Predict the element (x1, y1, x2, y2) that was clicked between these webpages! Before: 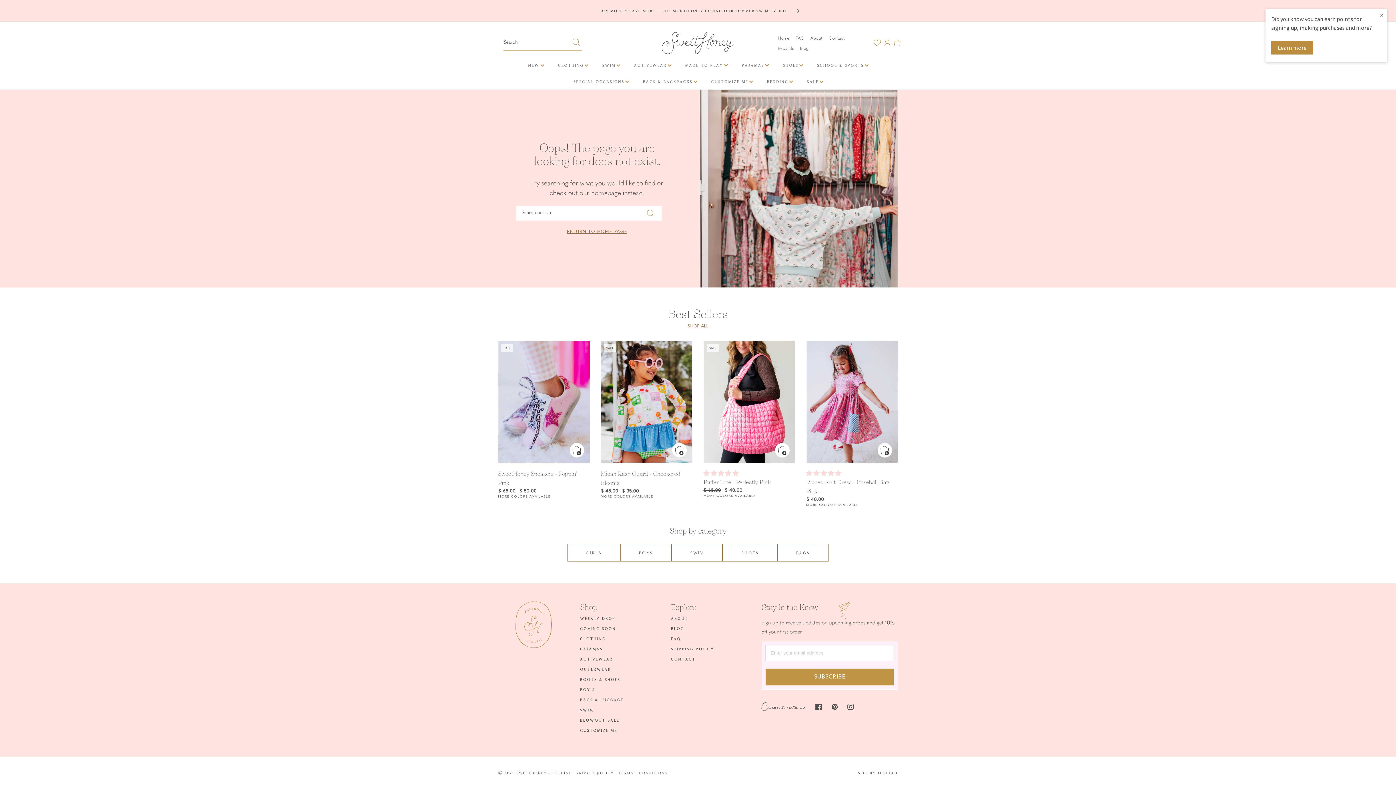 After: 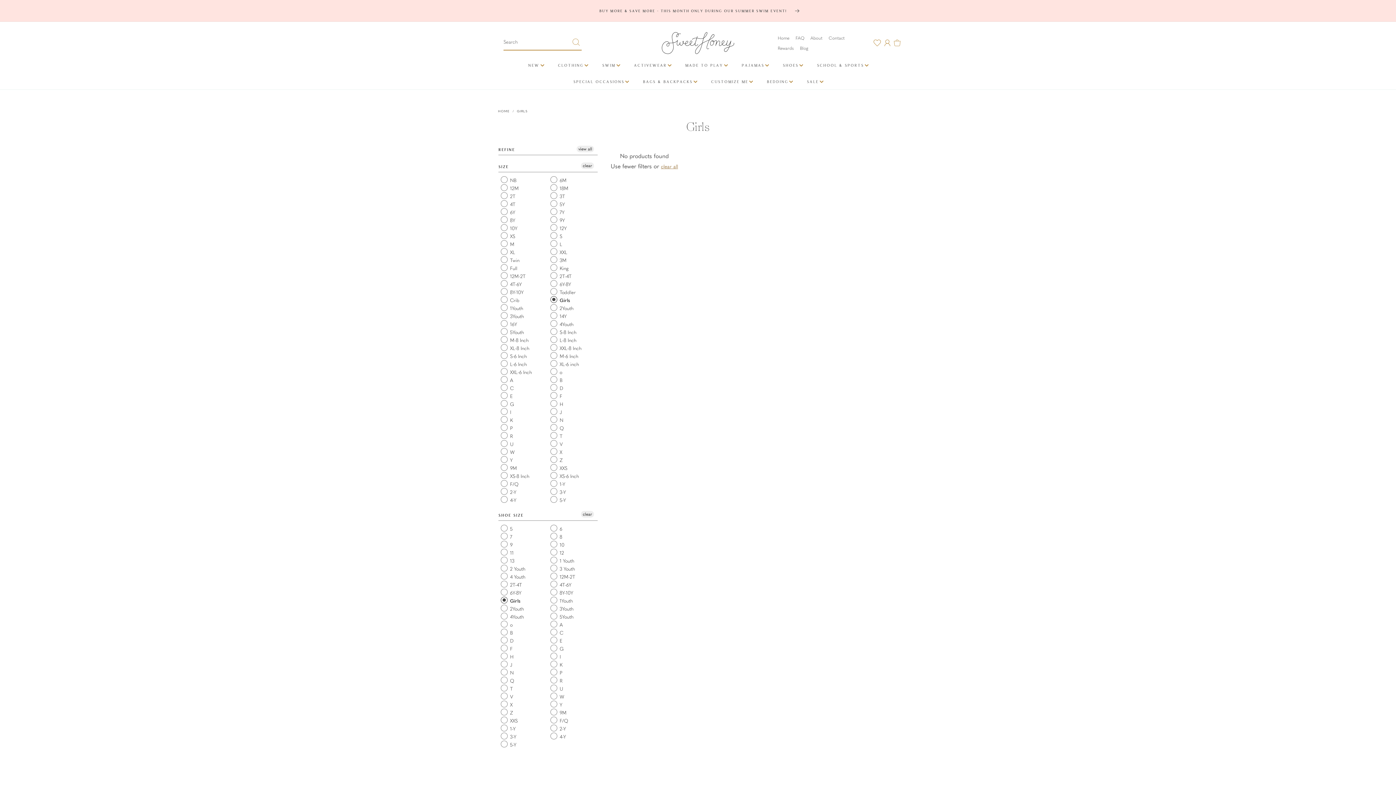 Action: label: GIRLS bbox: (567, 544, 620, 561)